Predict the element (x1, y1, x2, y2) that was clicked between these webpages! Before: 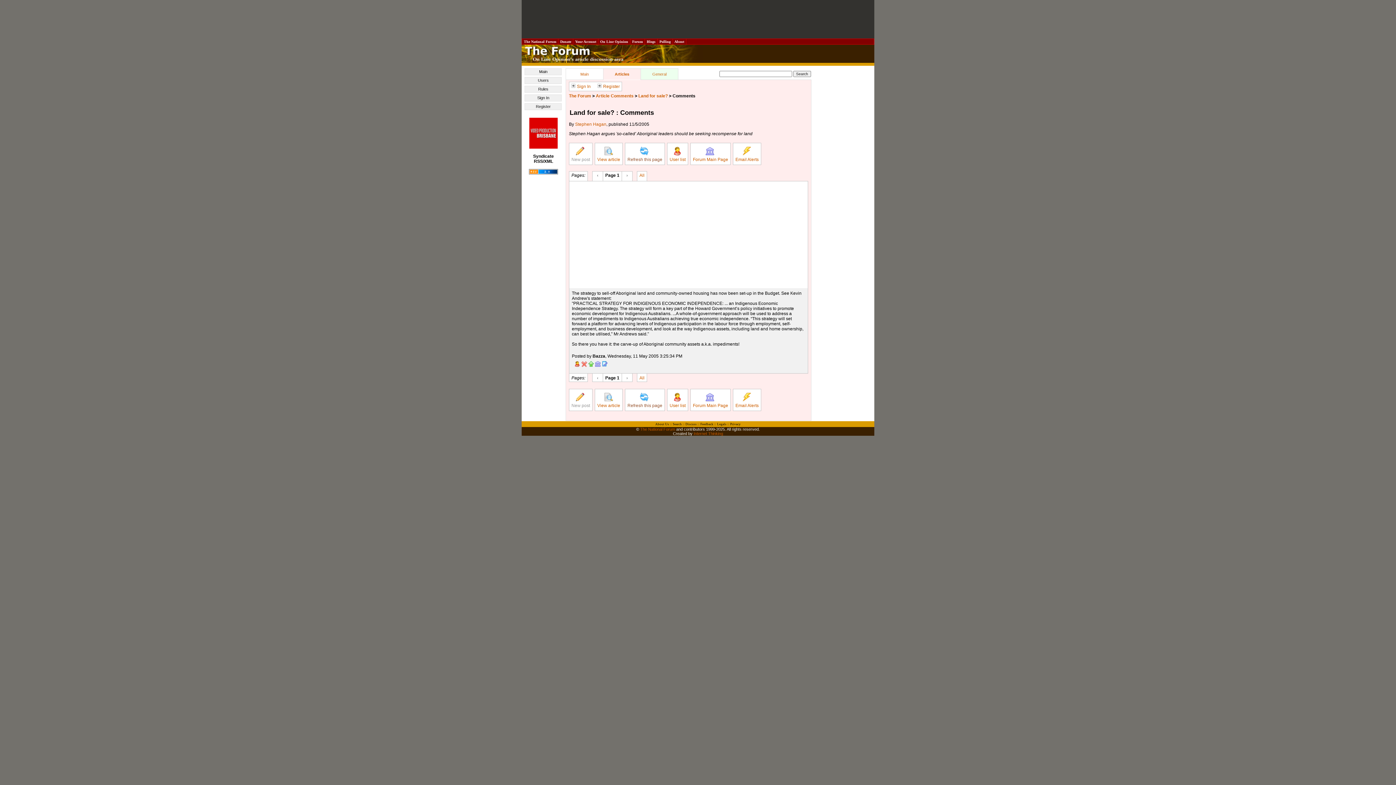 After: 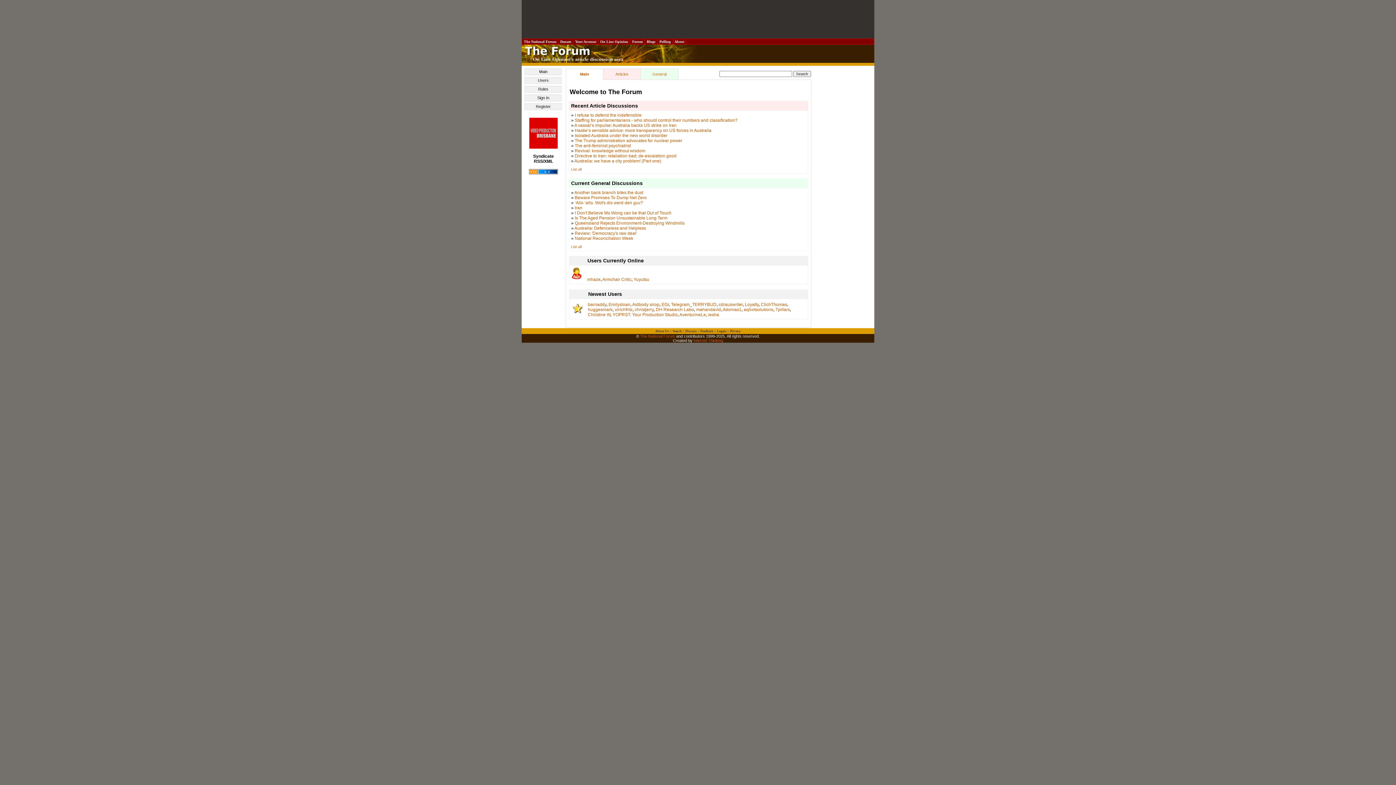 Action: bbox: (569, 93, 591, 98) label: The Forum